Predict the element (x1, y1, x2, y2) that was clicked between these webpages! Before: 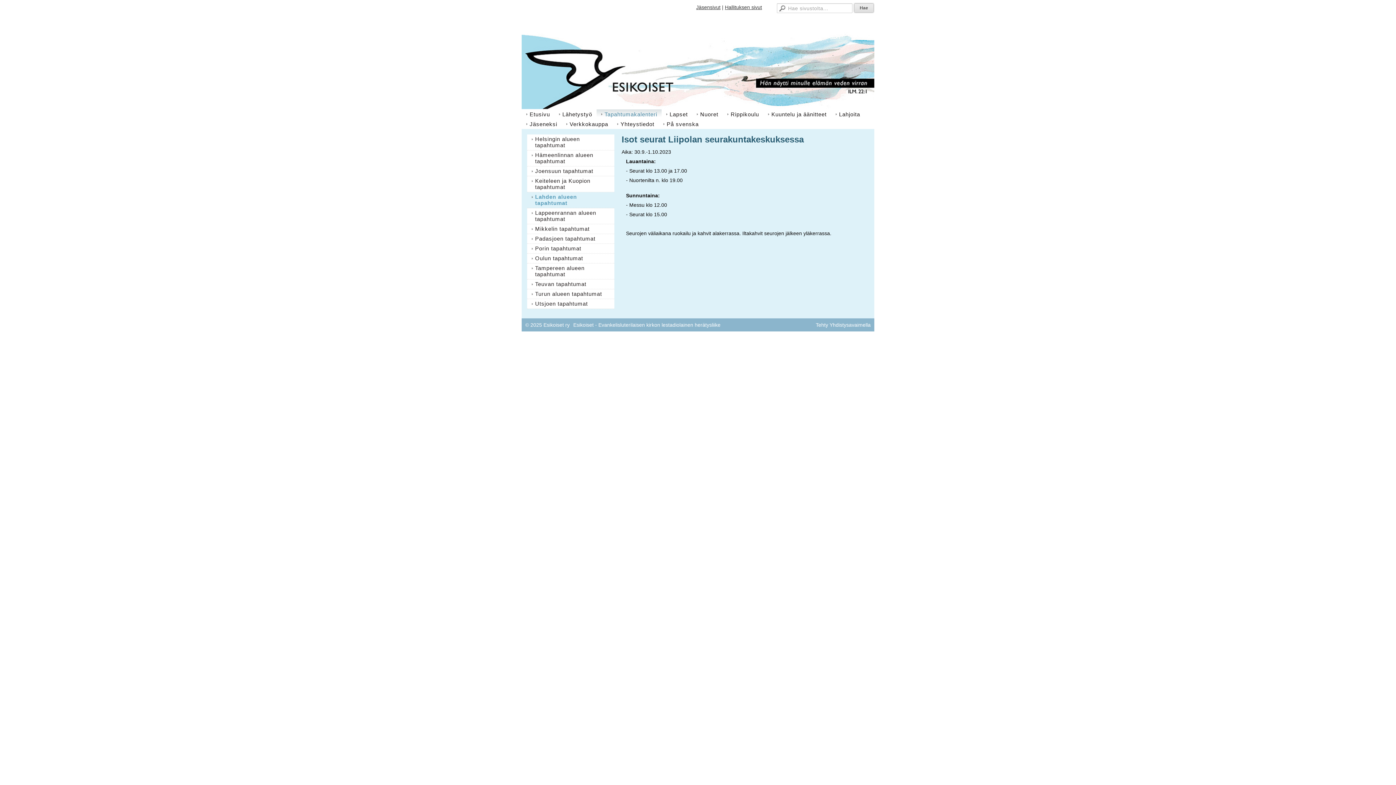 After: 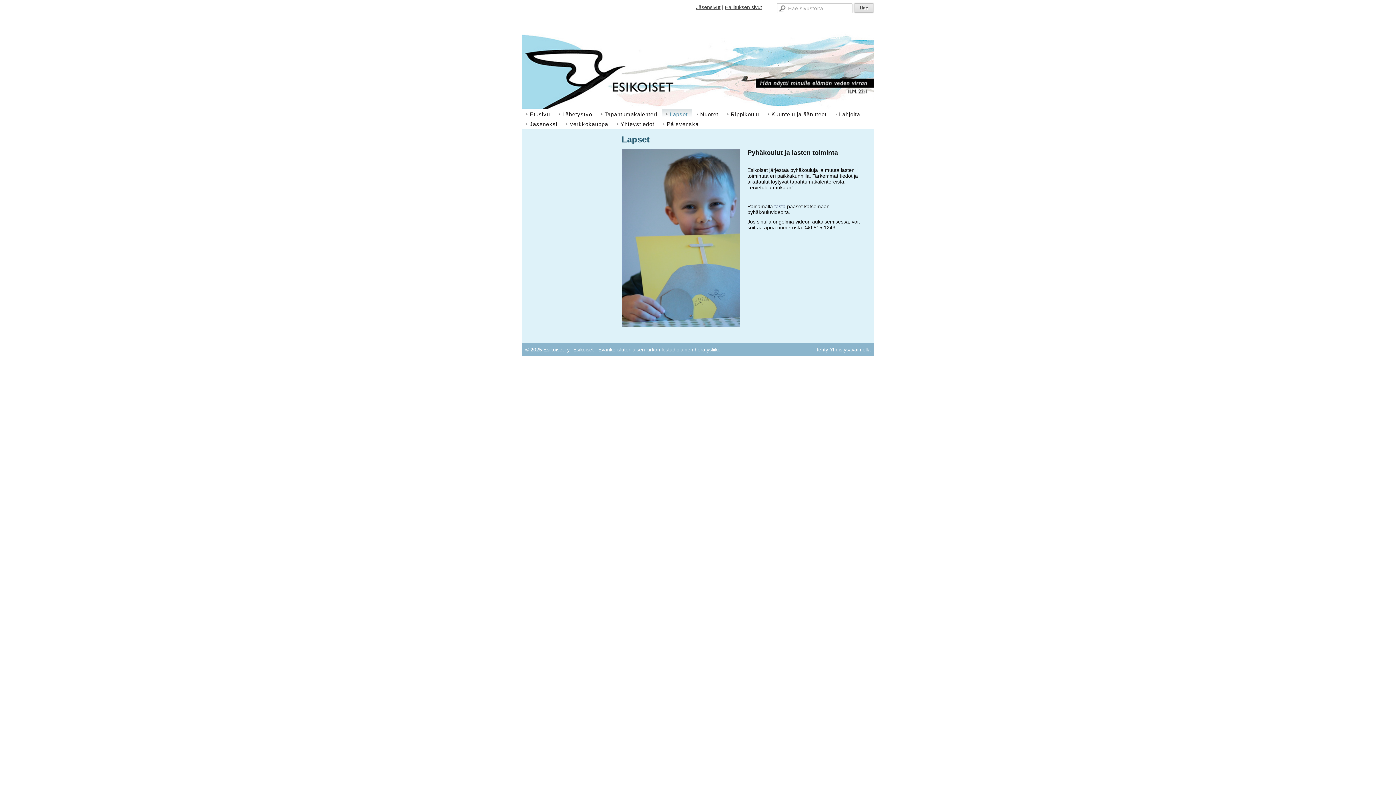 Action: label: Lapset bbox: (661, 109, 692, 119)